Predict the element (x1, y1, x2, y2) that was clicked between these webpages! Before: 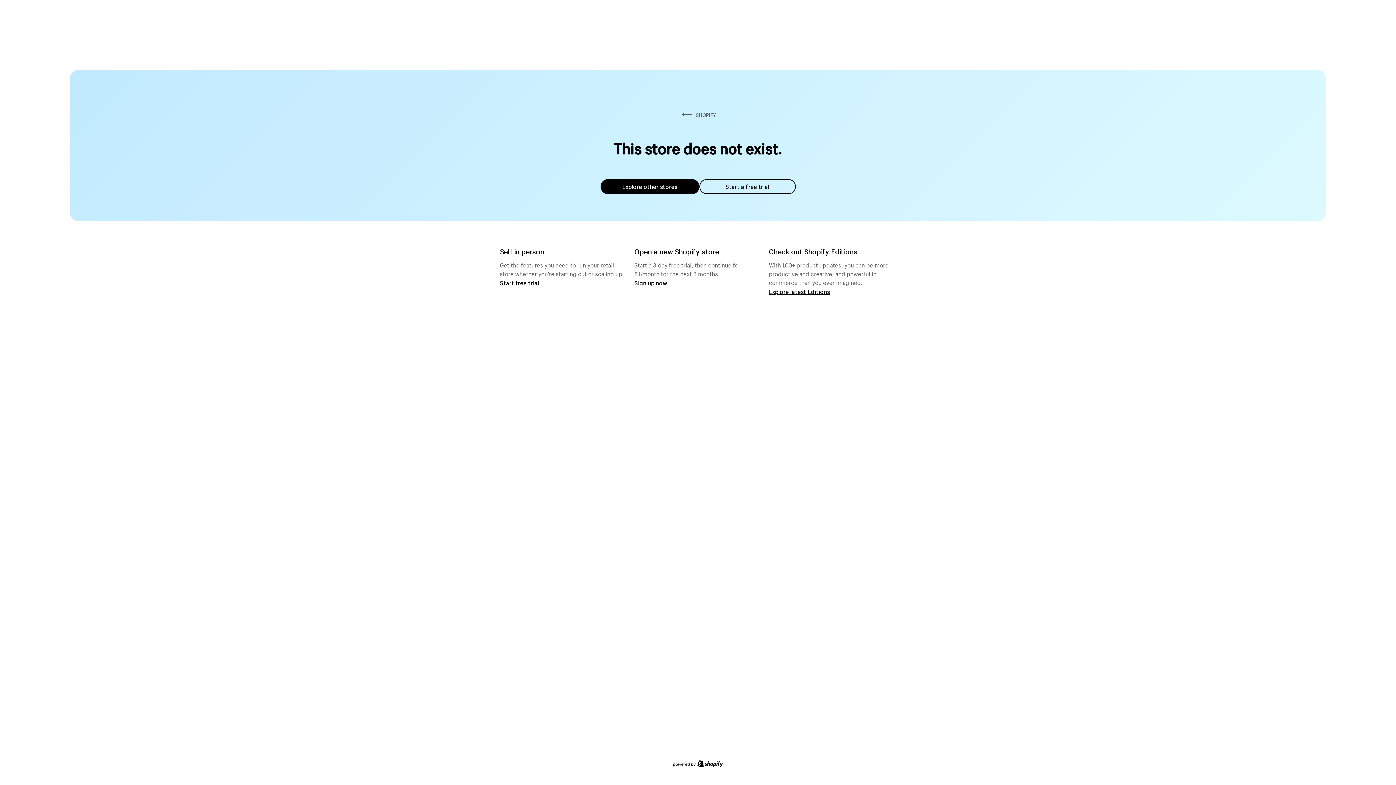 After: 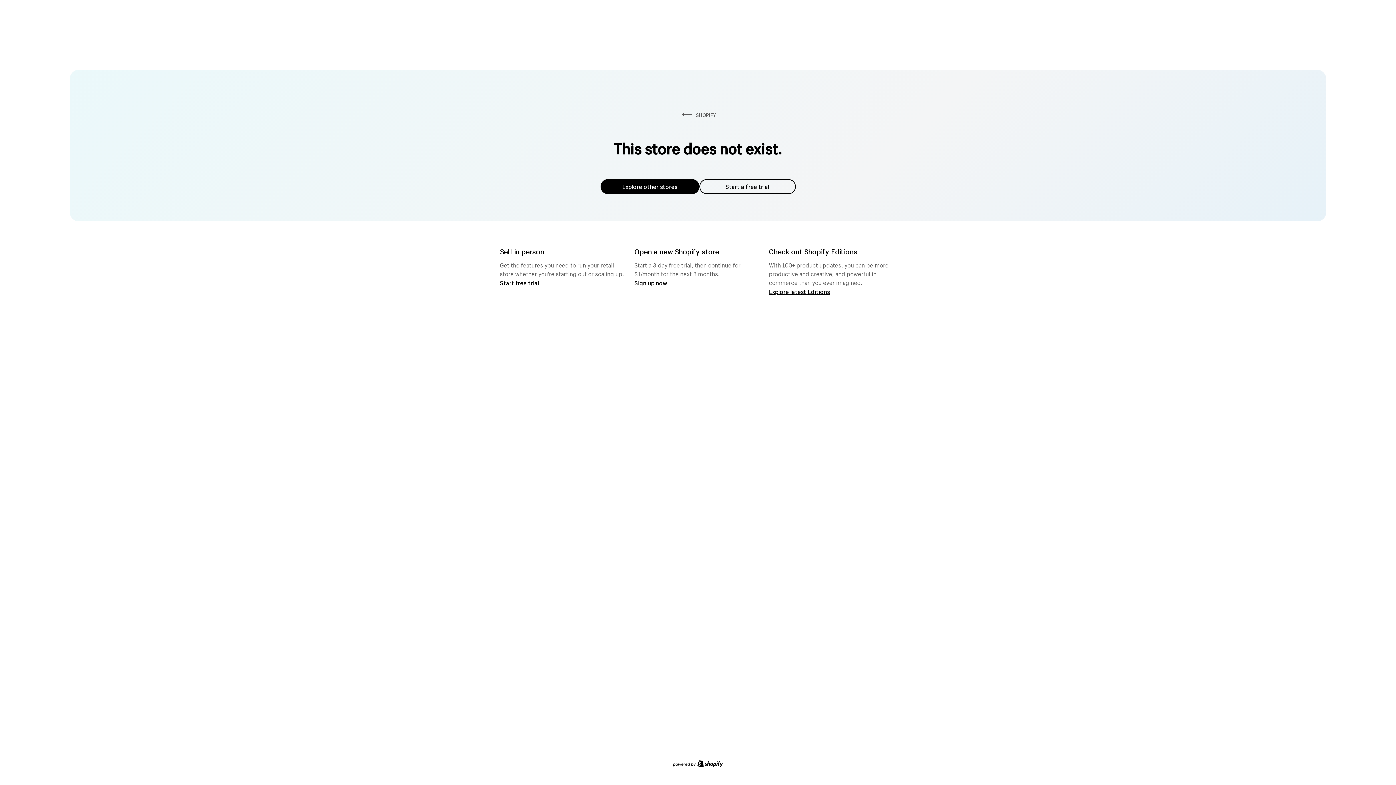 Action: label: Explore other stores bbox: (600, 179, 699, 194)